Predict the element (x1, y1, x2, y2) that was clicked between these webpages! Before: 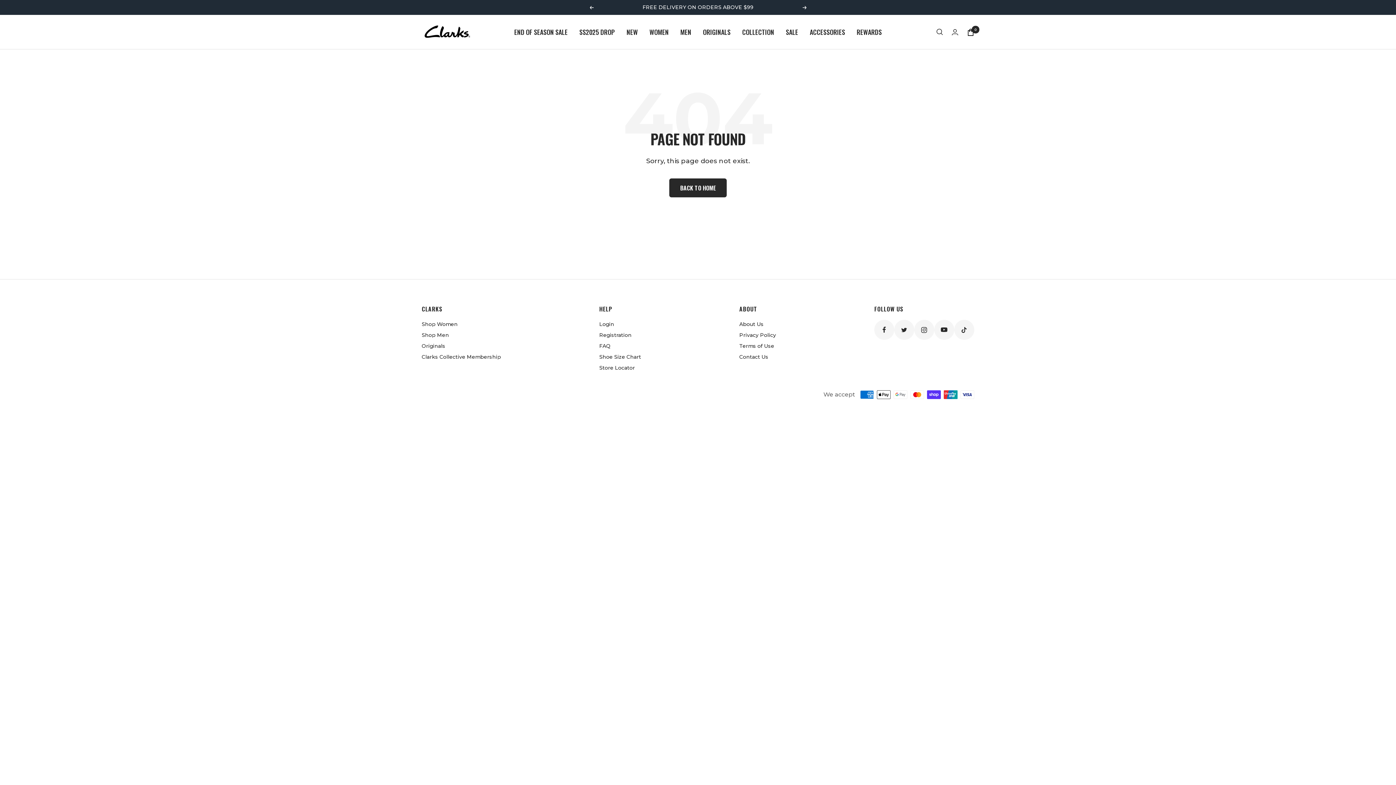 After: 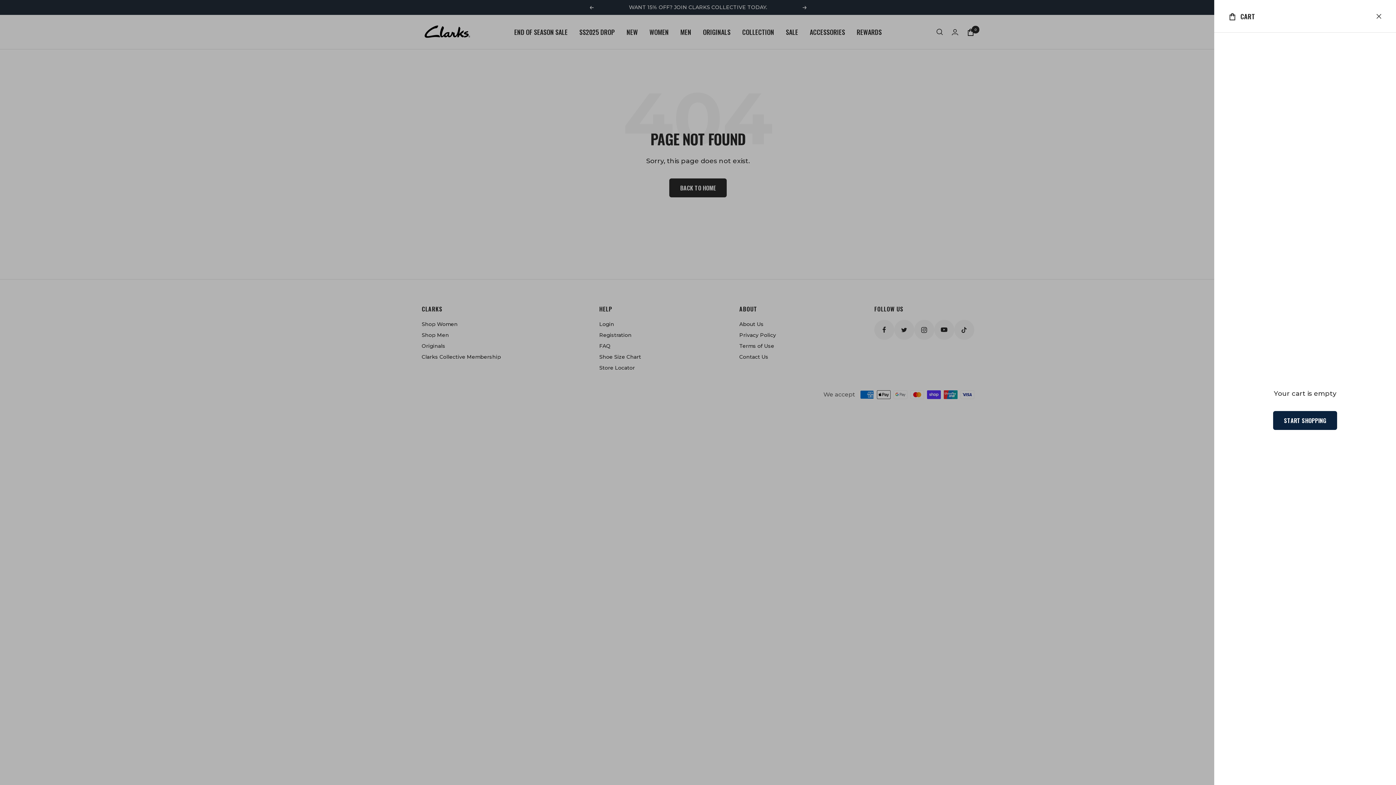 Action: label: Cart bbox: (967, 28, 974, 35)